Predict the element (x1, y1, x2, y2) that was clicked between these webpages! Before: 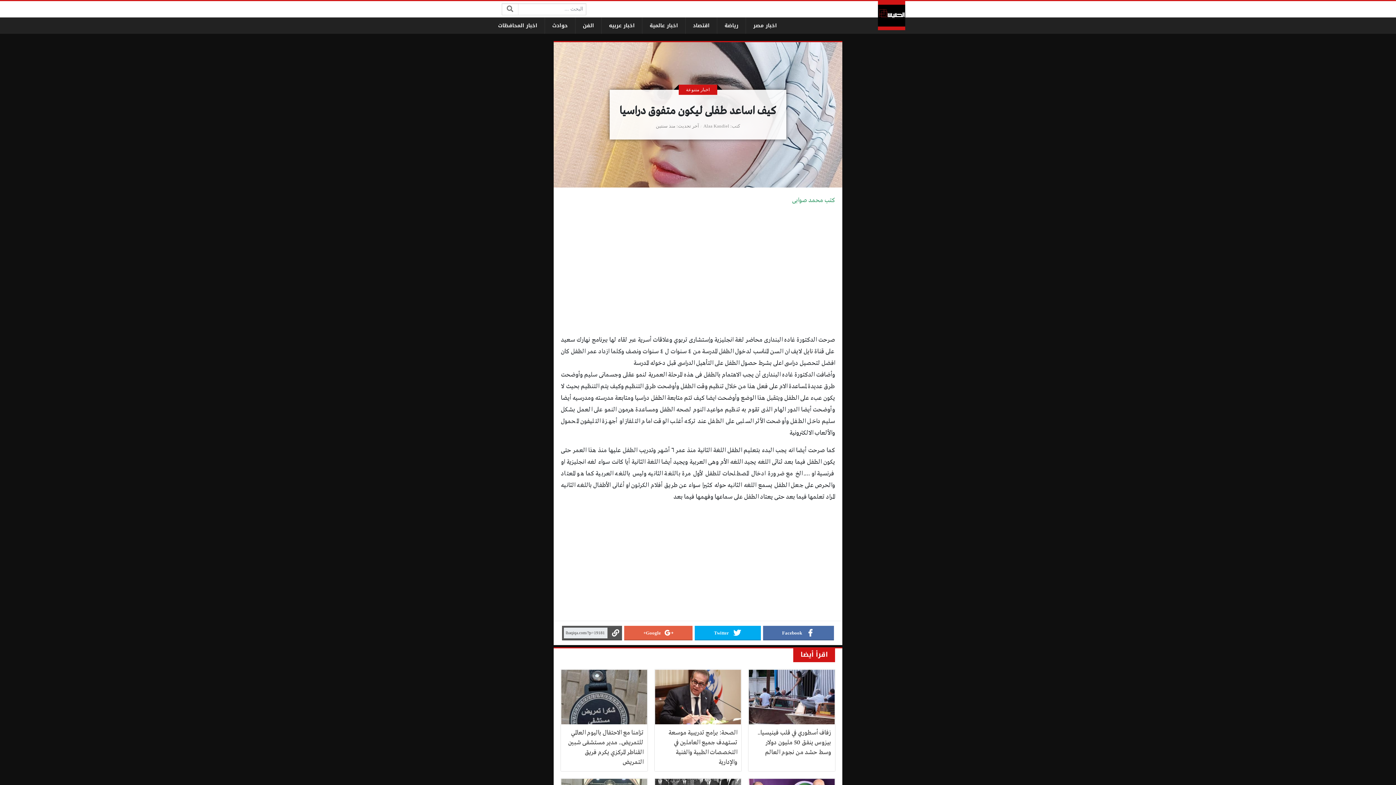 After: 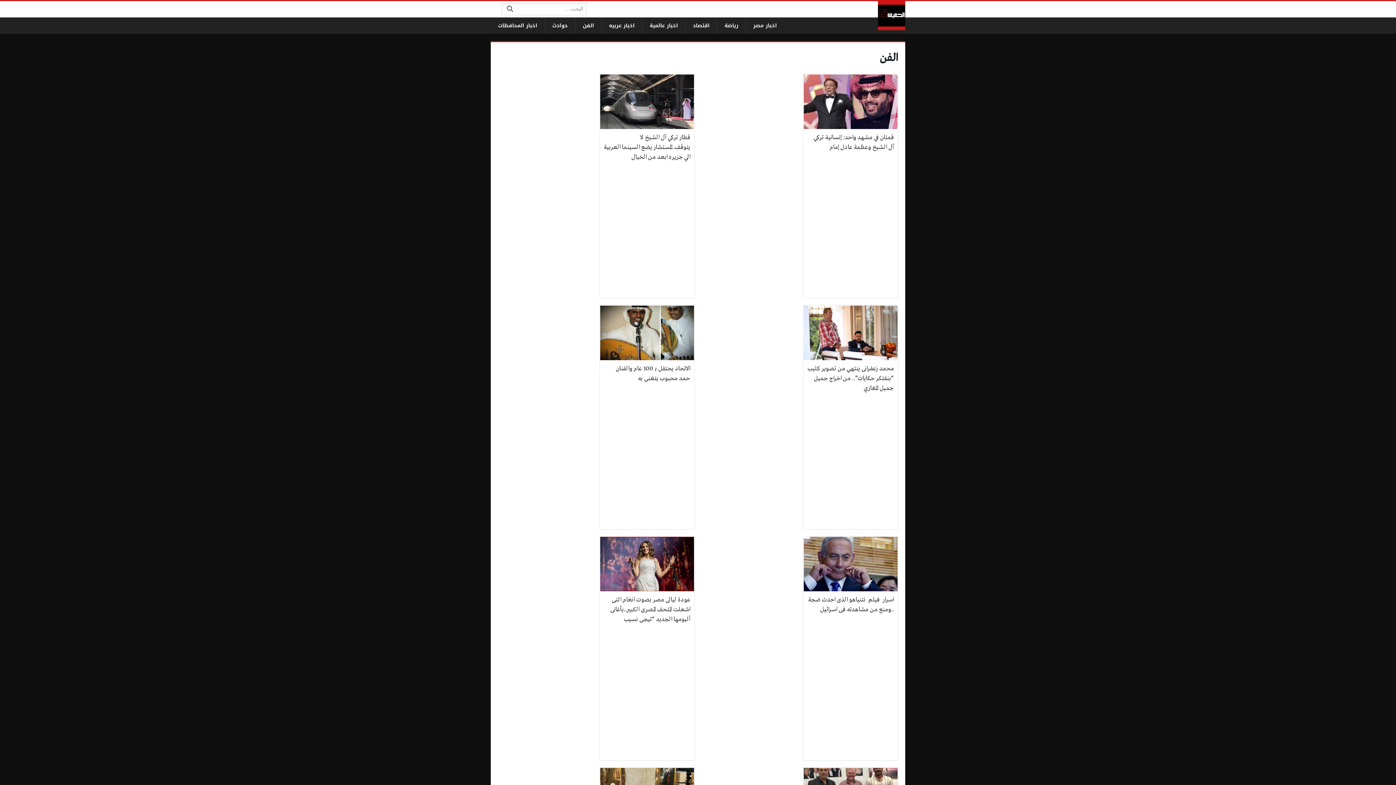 Action: label: الفن bbox: (575, 17, 601, 33)